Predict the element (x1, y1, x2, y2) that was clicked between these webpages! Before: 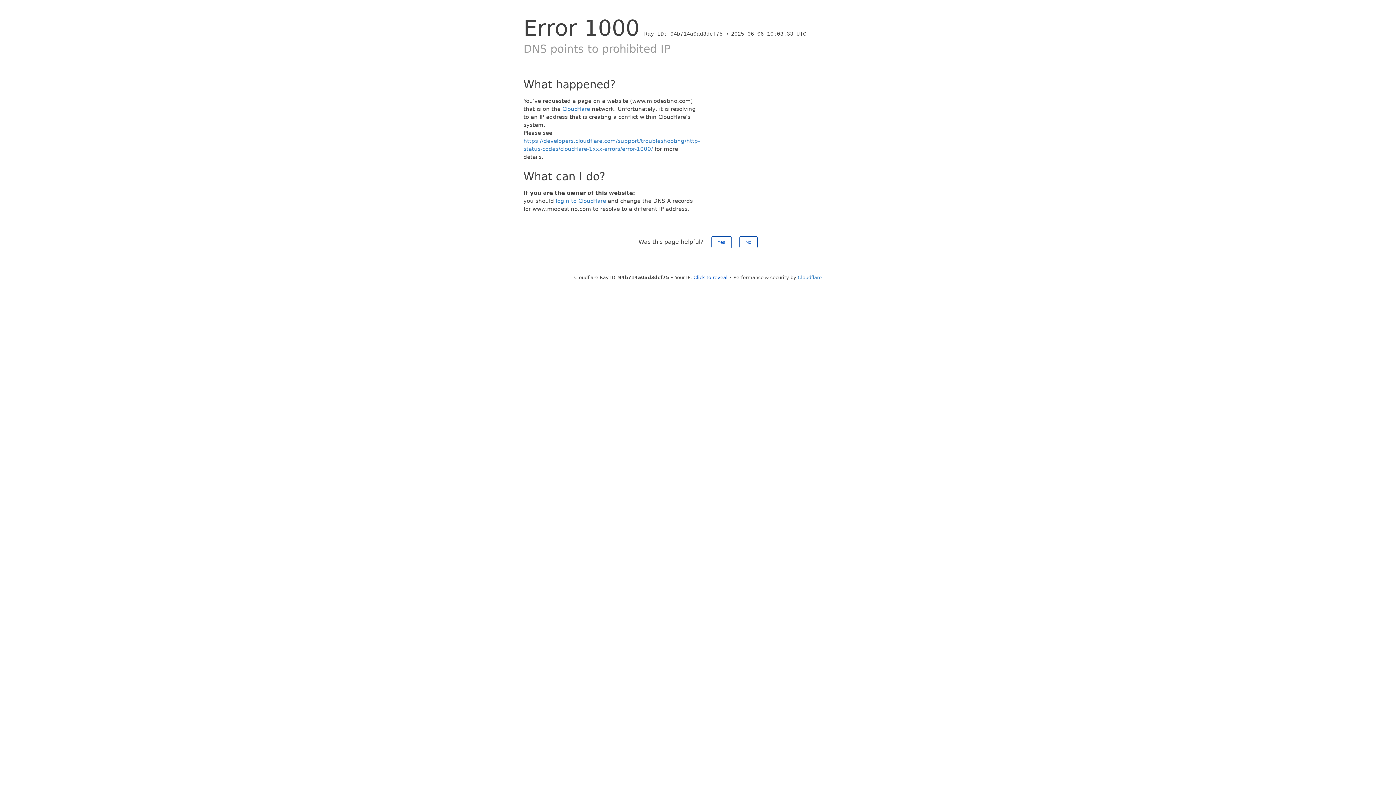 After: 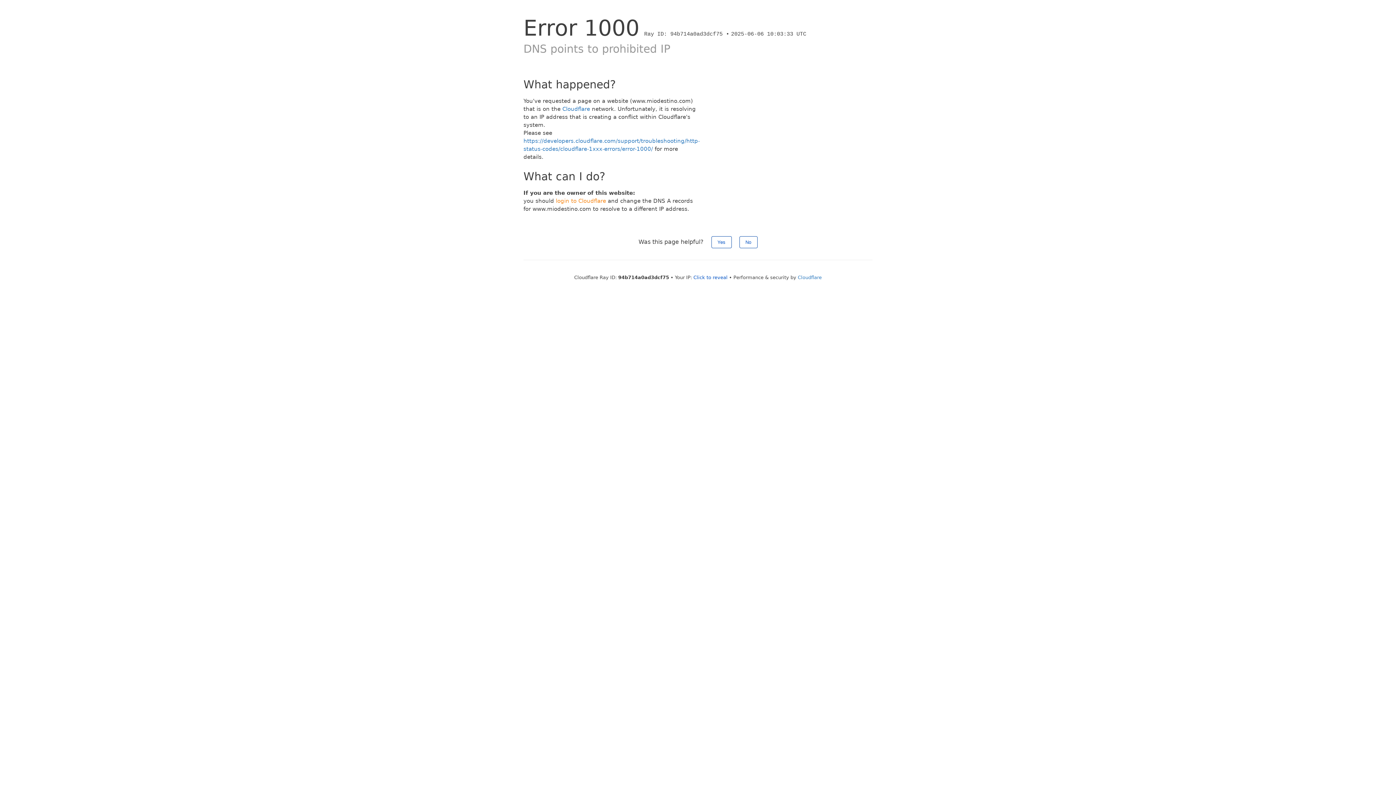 Action: label: login to Cloudflare bbox: (556, 197, 606, 204)